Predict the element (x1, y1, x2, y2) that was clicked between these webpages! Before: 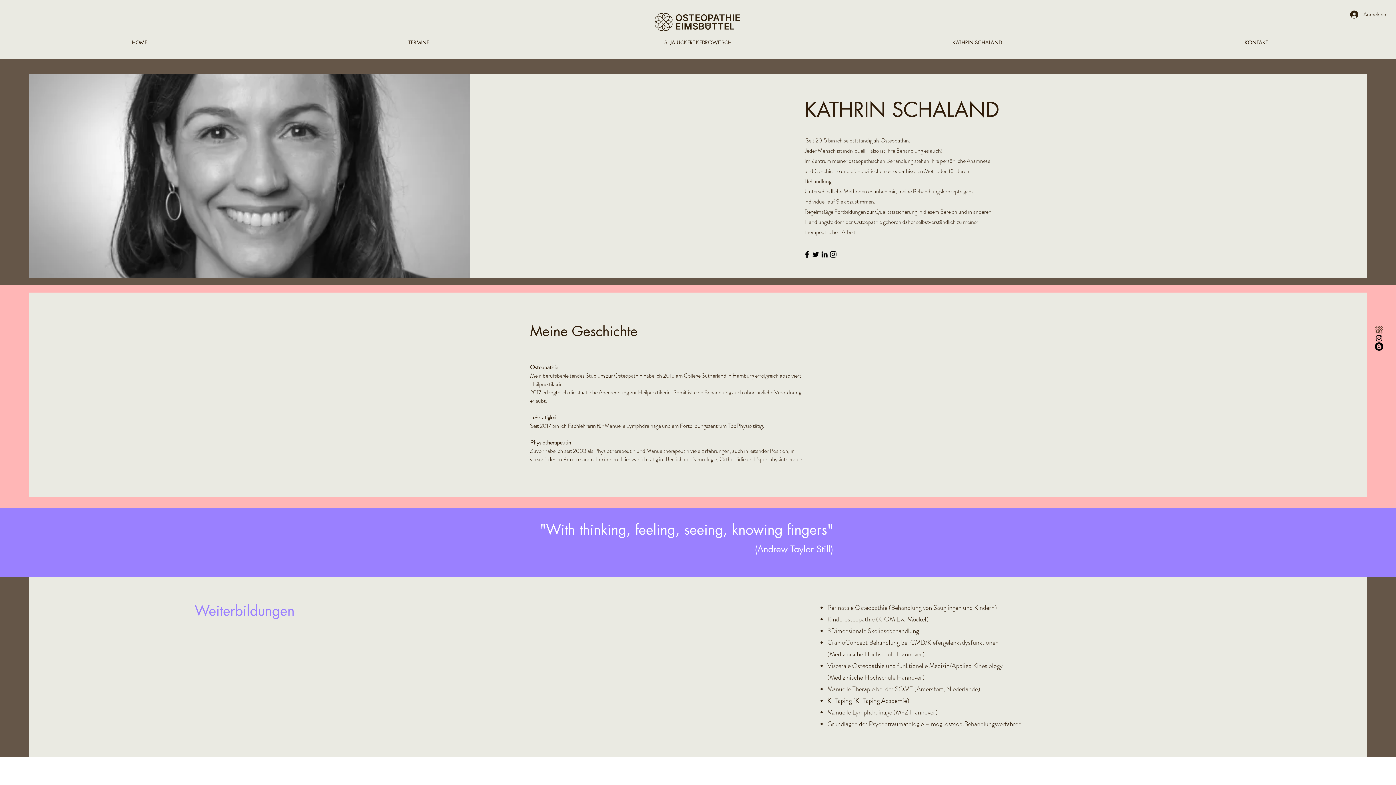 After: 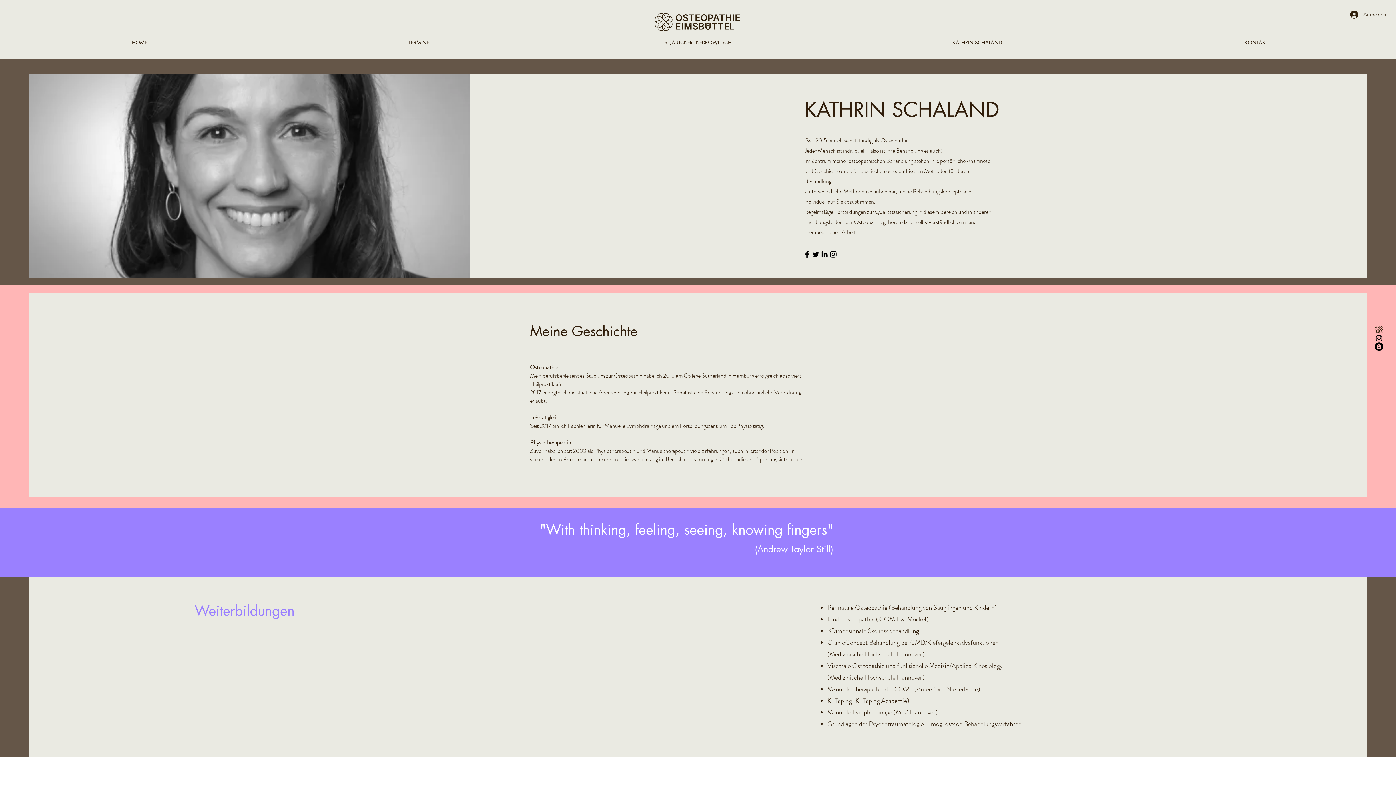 Action: label: Twitter bbox: (811, 250, 820, 258)